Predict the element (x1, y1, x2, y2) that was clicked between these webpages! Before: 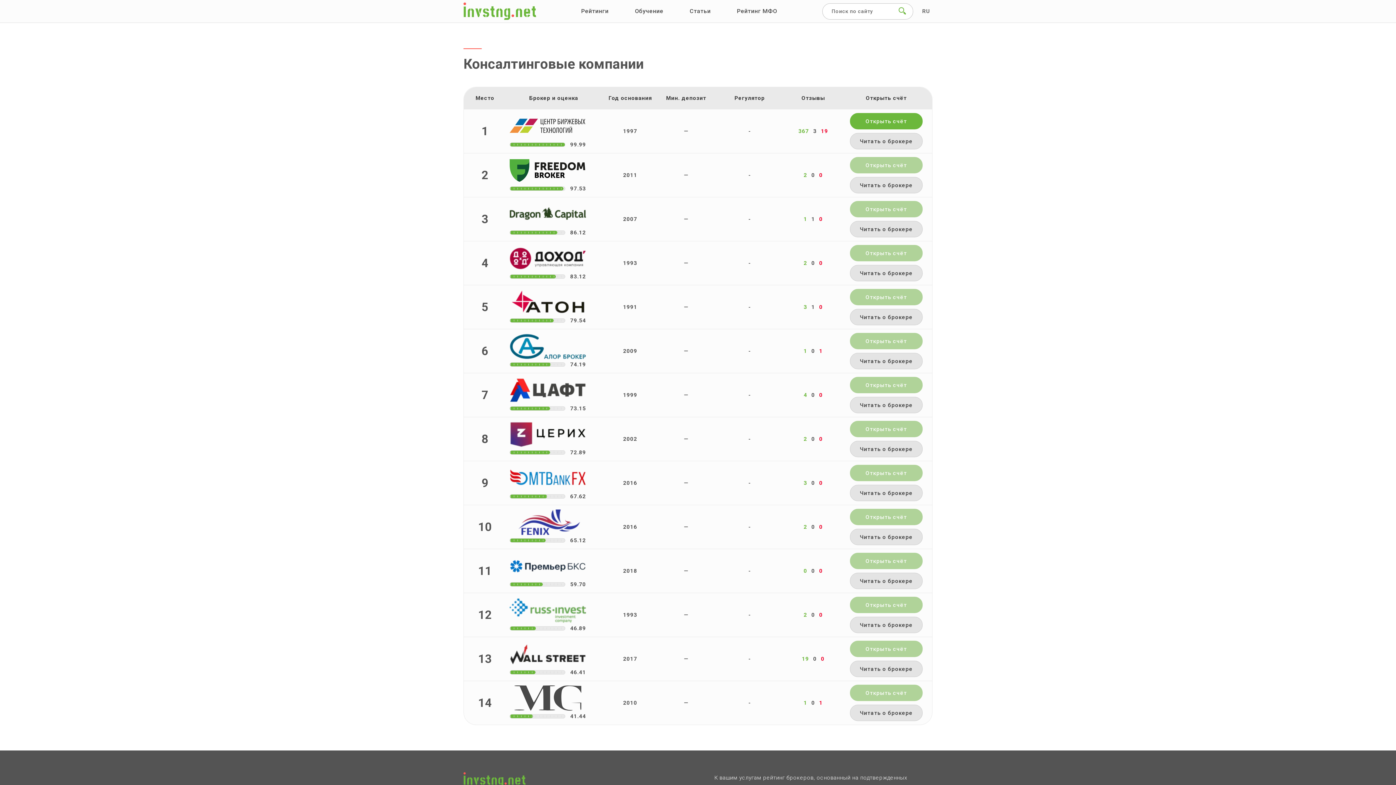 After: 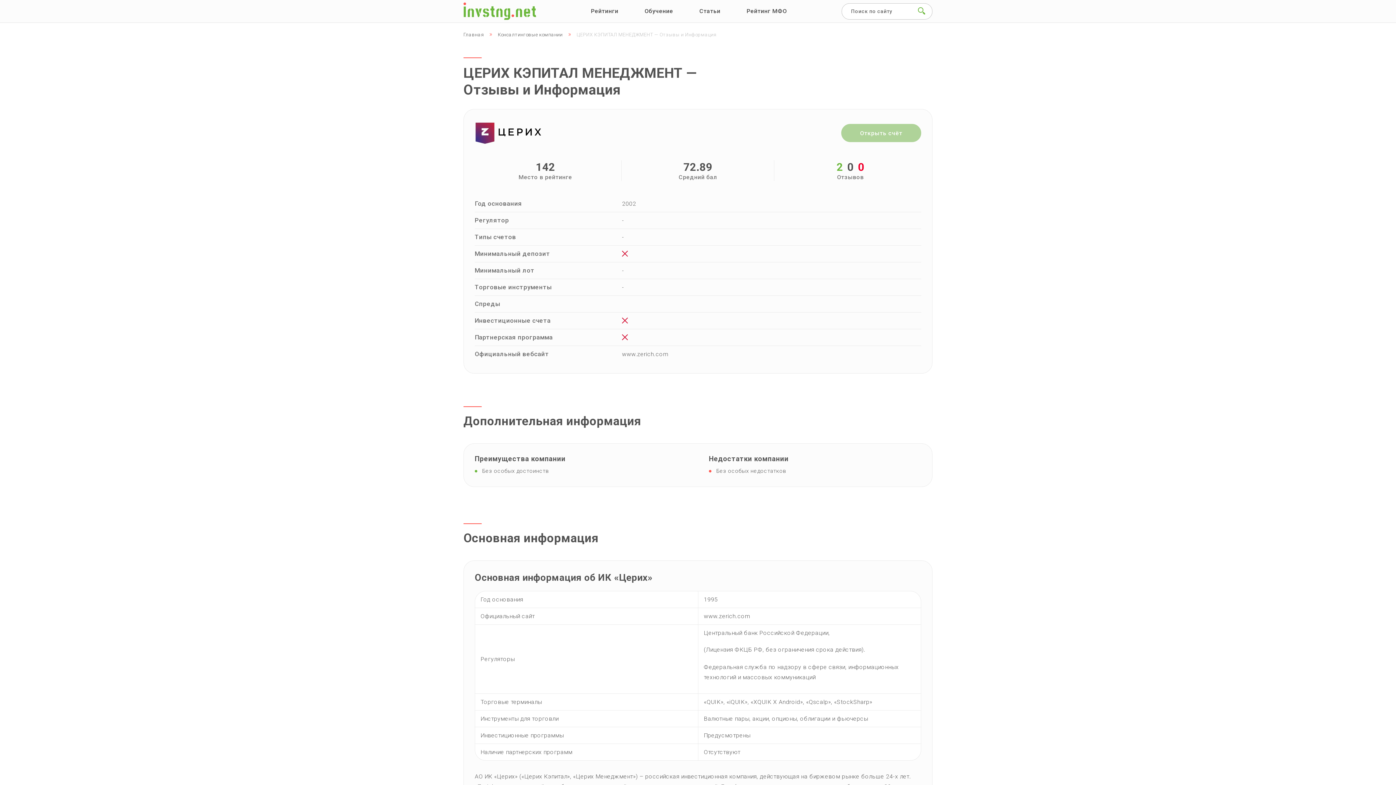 Action: bbox: (850, 441, 922, 457) label: Читать о брокере